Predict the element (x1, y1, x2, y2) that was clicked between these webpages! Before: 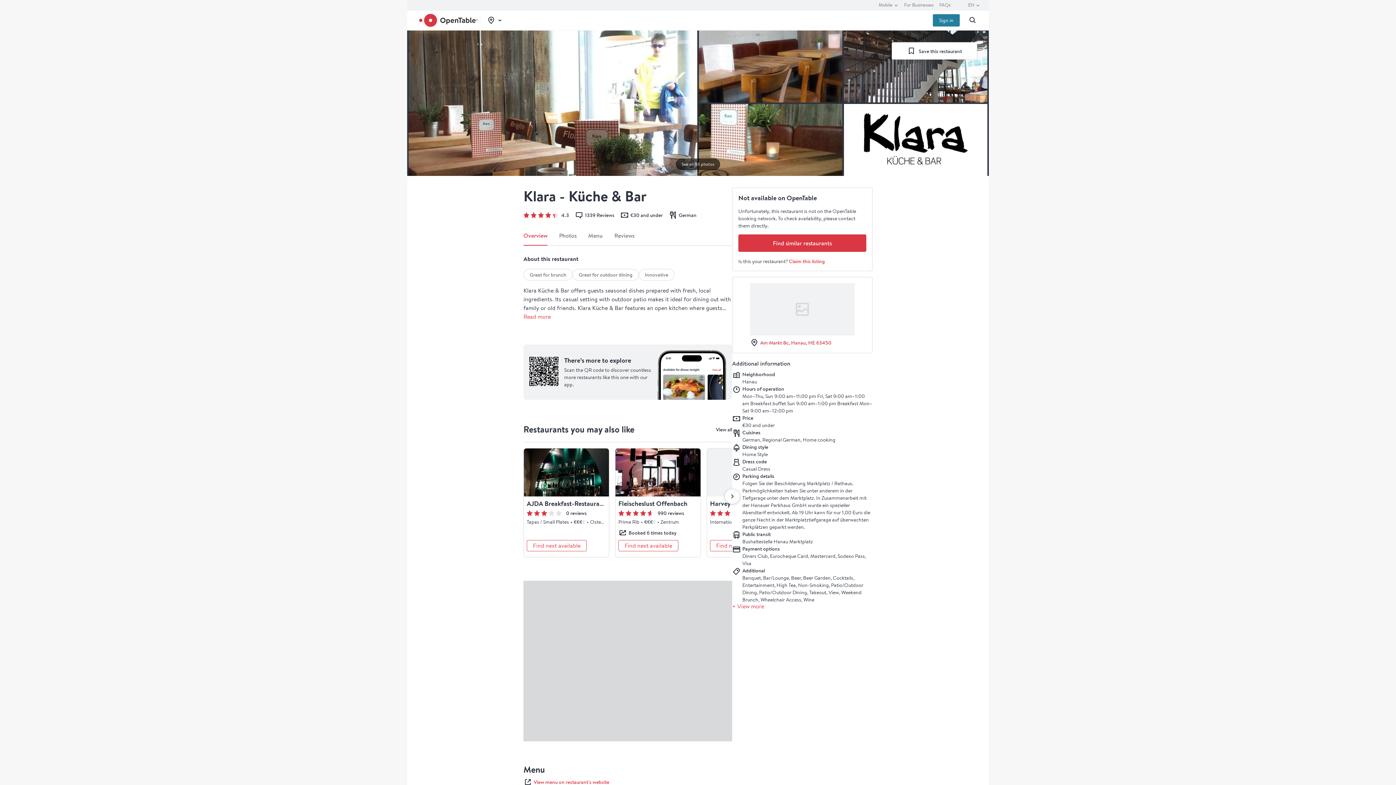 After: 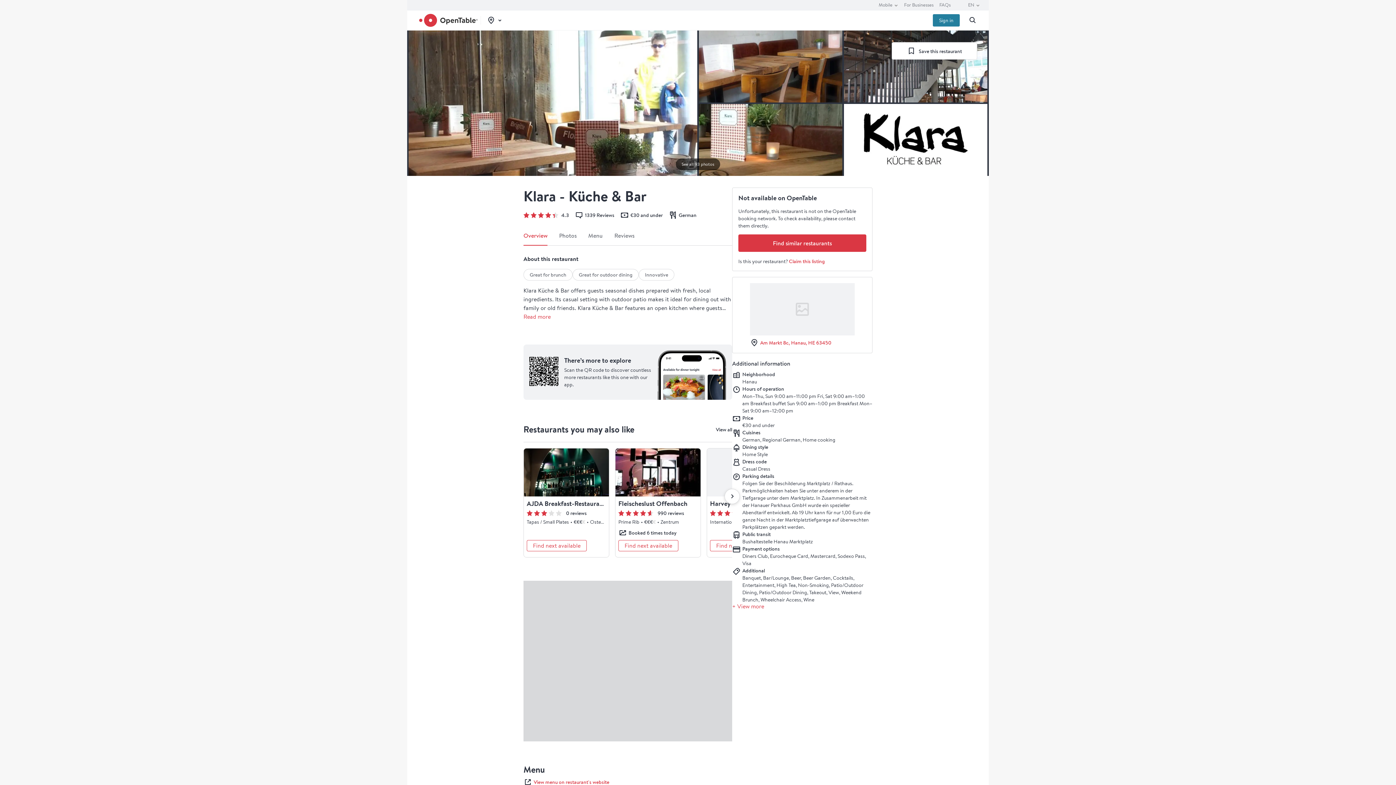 Action: label: Claim this listing bbox: (789, 257, 825, 265)